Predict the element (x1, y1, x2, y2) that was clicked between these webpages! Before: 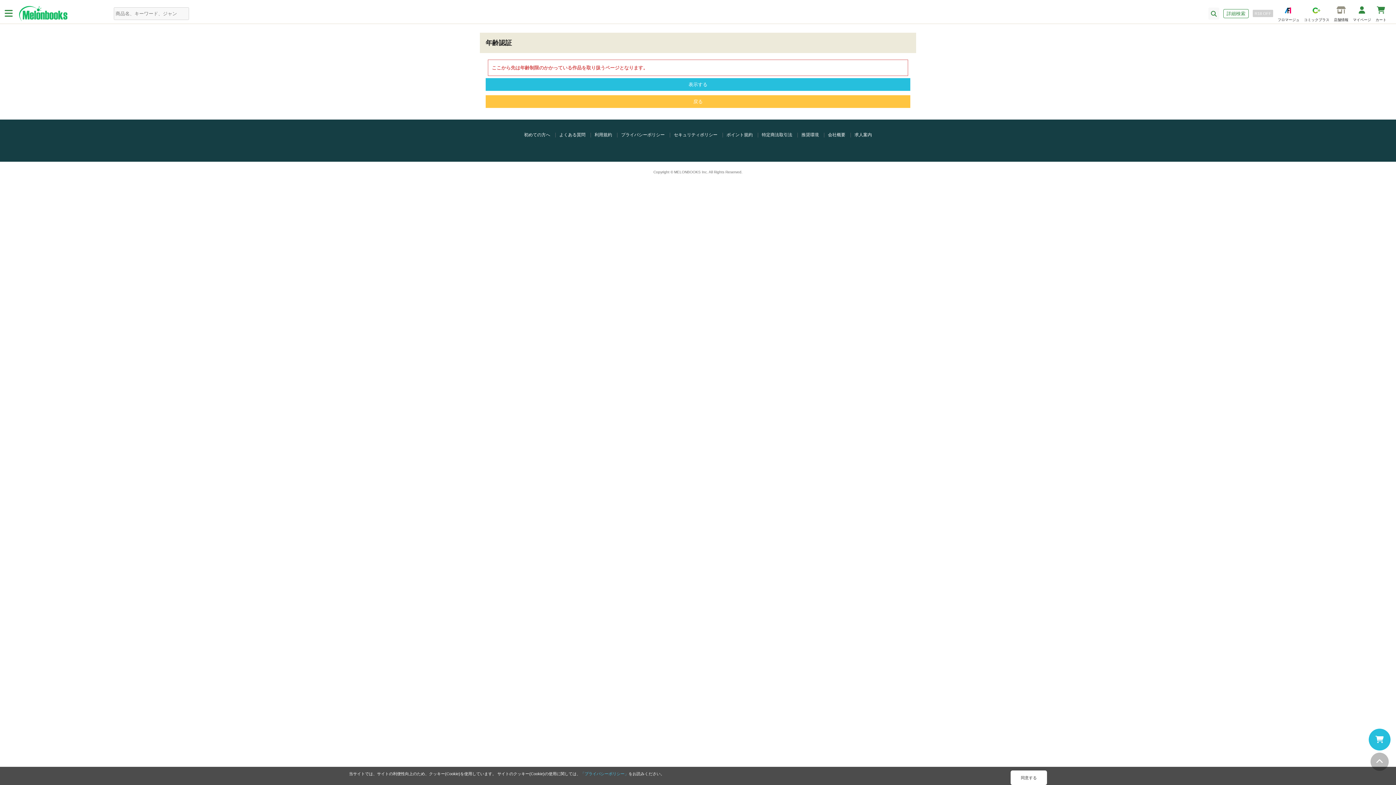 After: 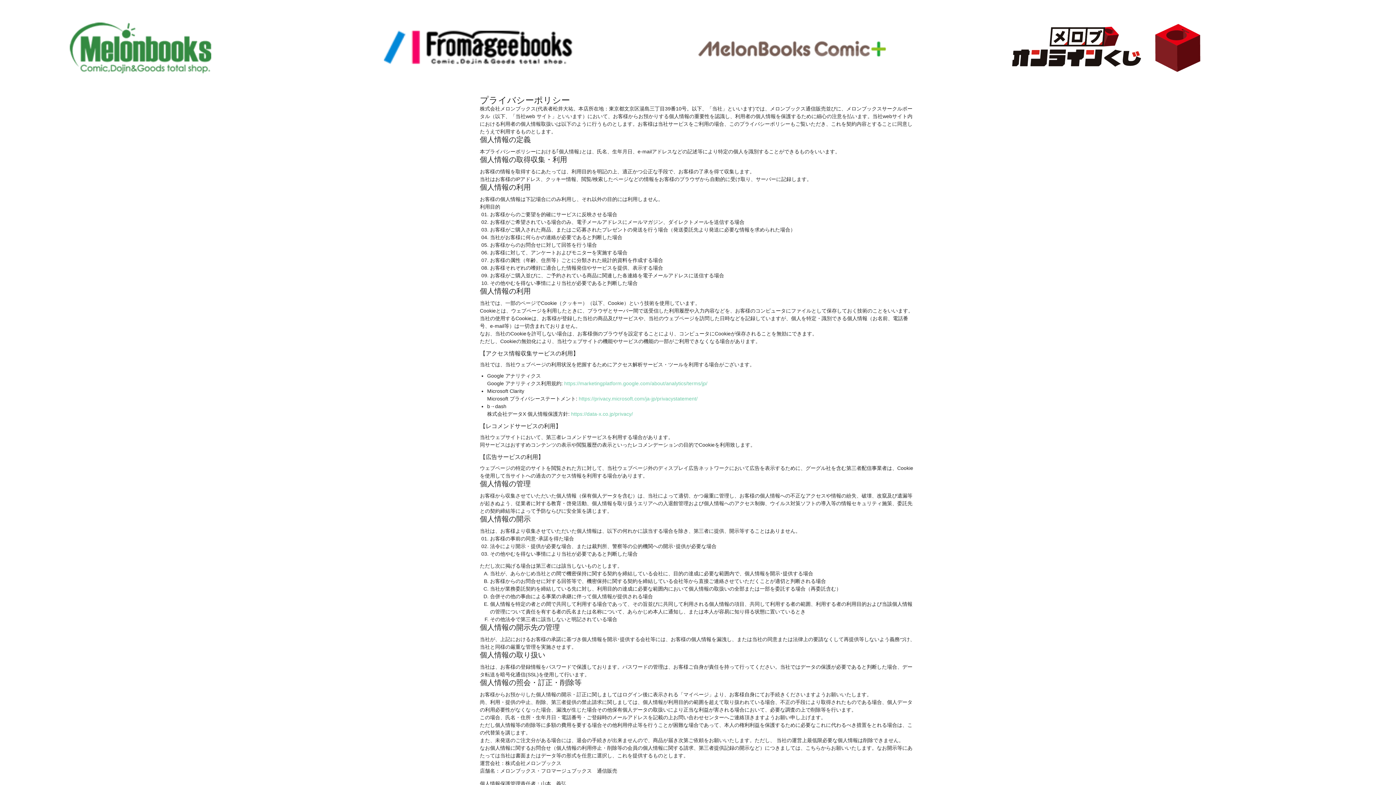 Action: bbox: (621, 132, 664, 137) label: プライバシーポリシー